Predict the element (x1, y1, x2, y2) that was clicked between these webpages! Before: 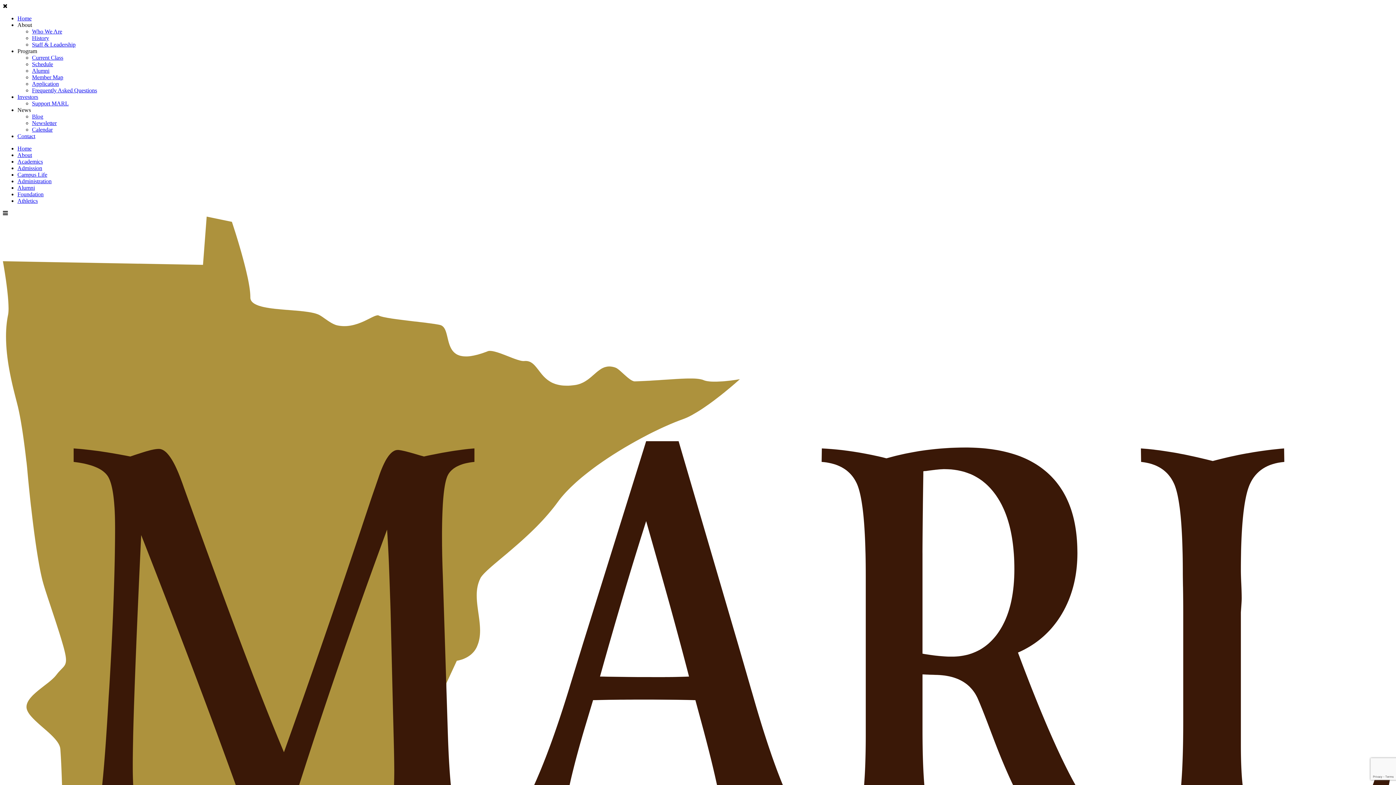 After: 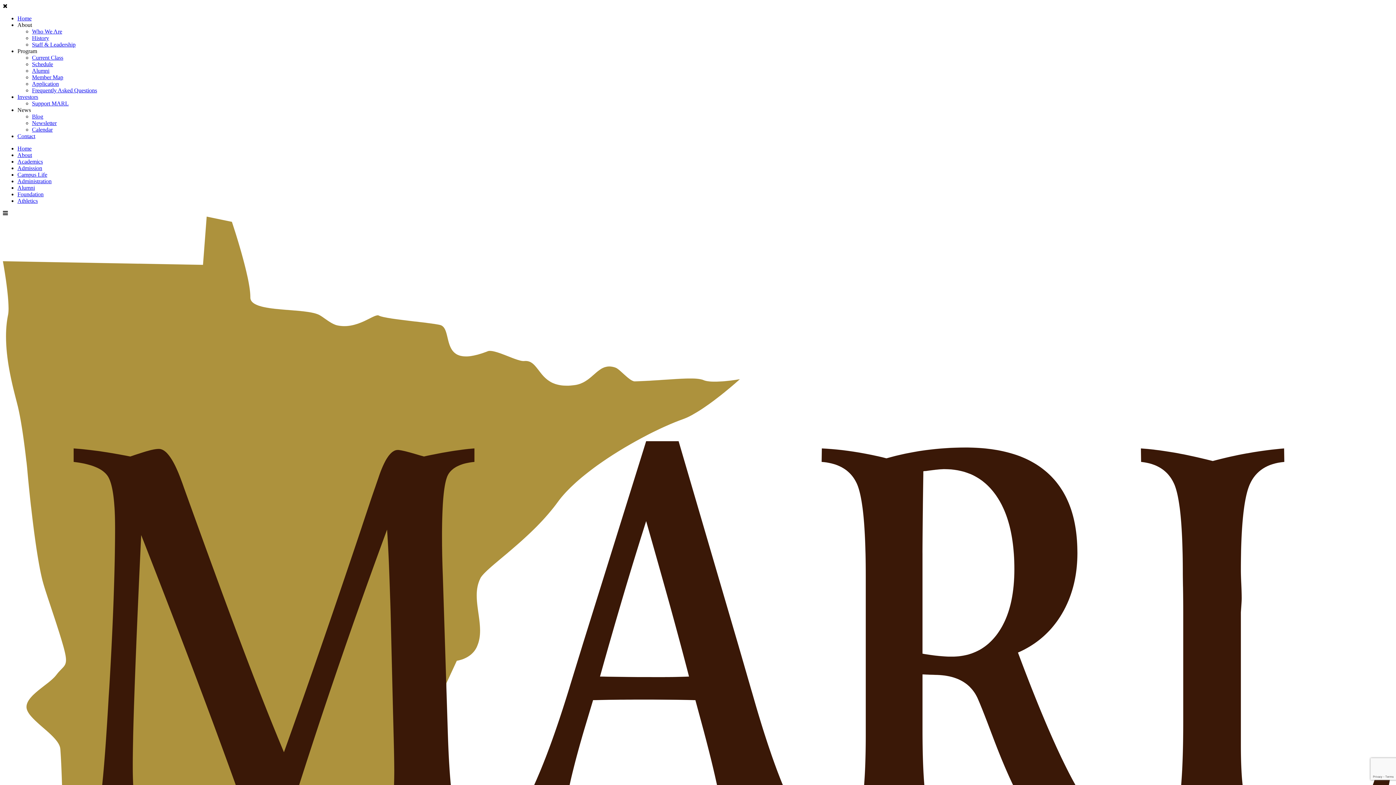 Action: bbox: (32, 80, 58, 86) label: Application